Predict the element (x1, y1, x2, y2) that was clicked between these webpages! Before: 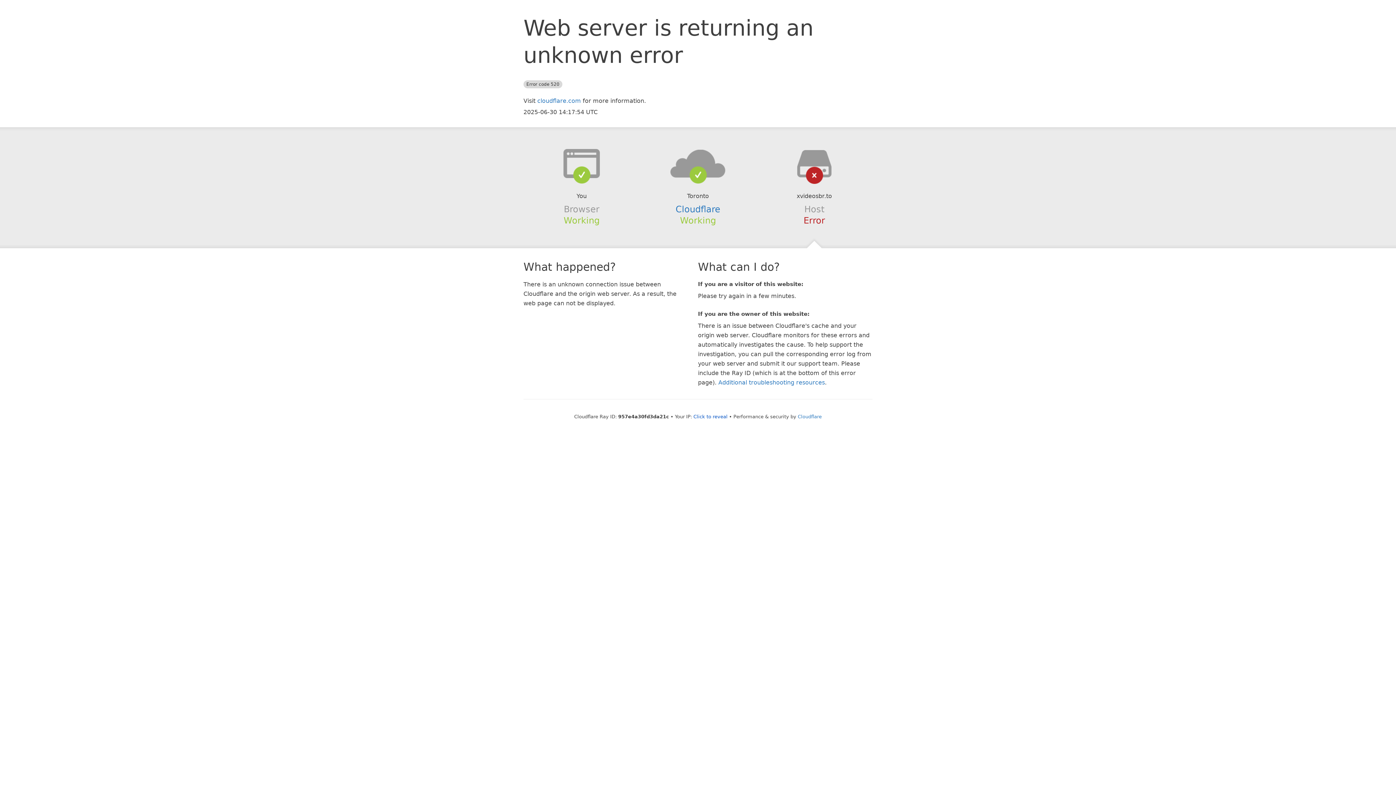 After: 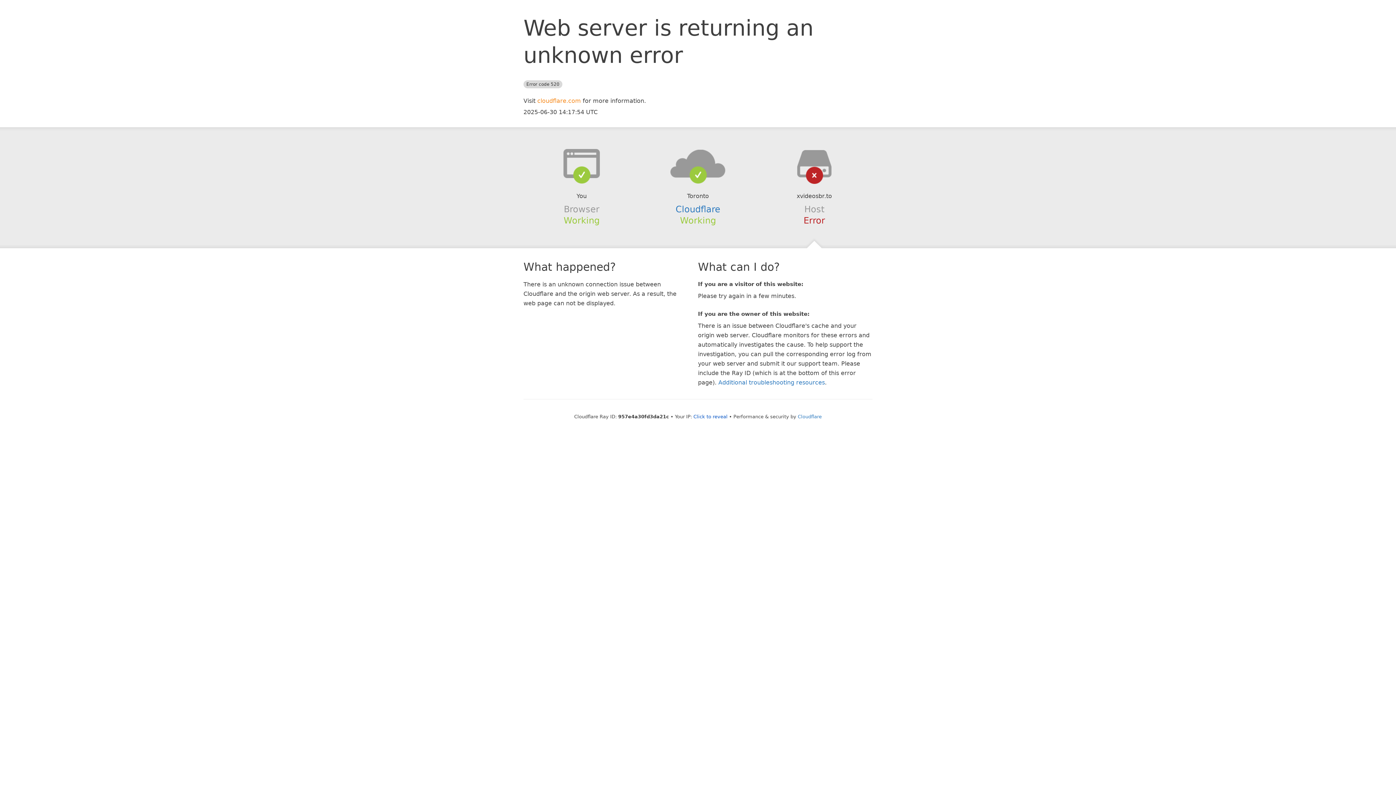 Action: label: cloudflare.com bbox: (537, 97, 581, 104)